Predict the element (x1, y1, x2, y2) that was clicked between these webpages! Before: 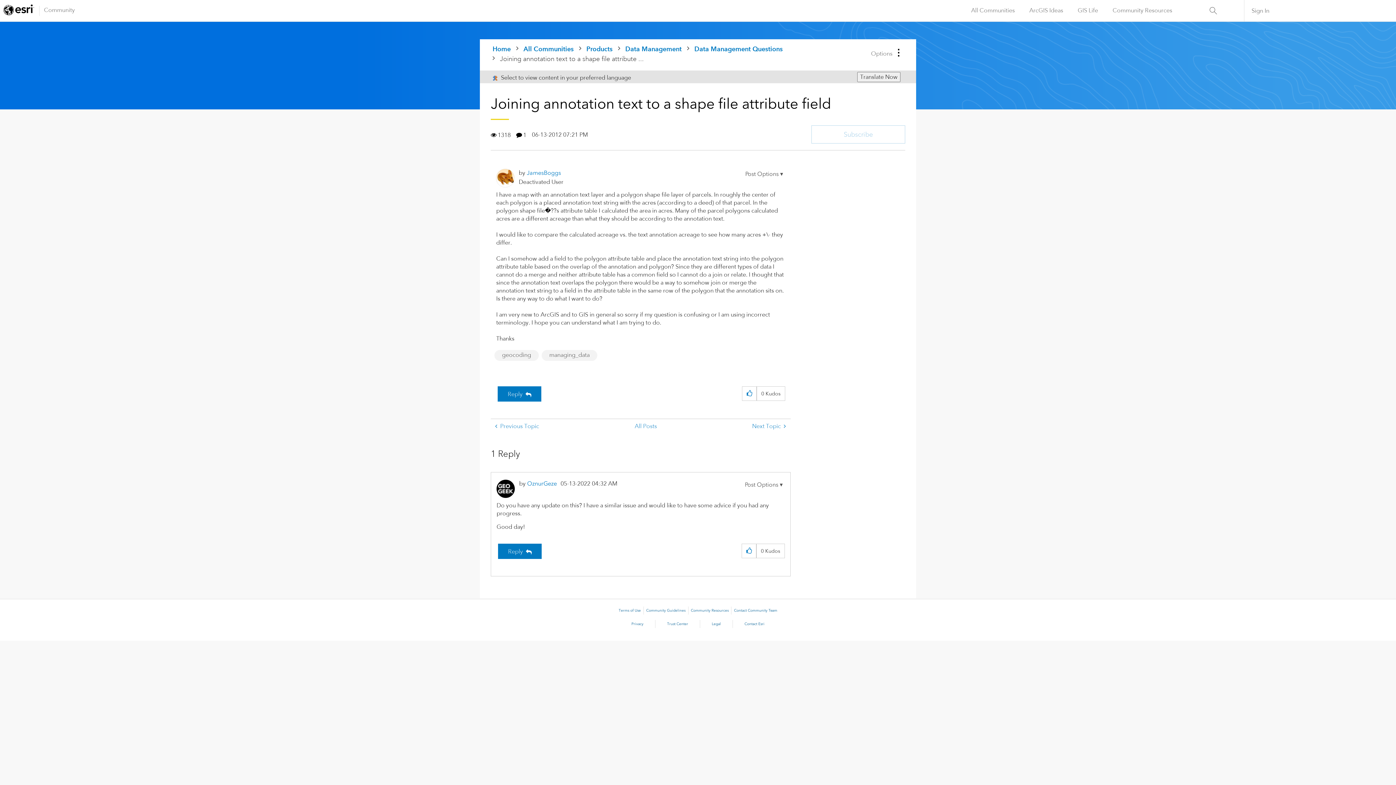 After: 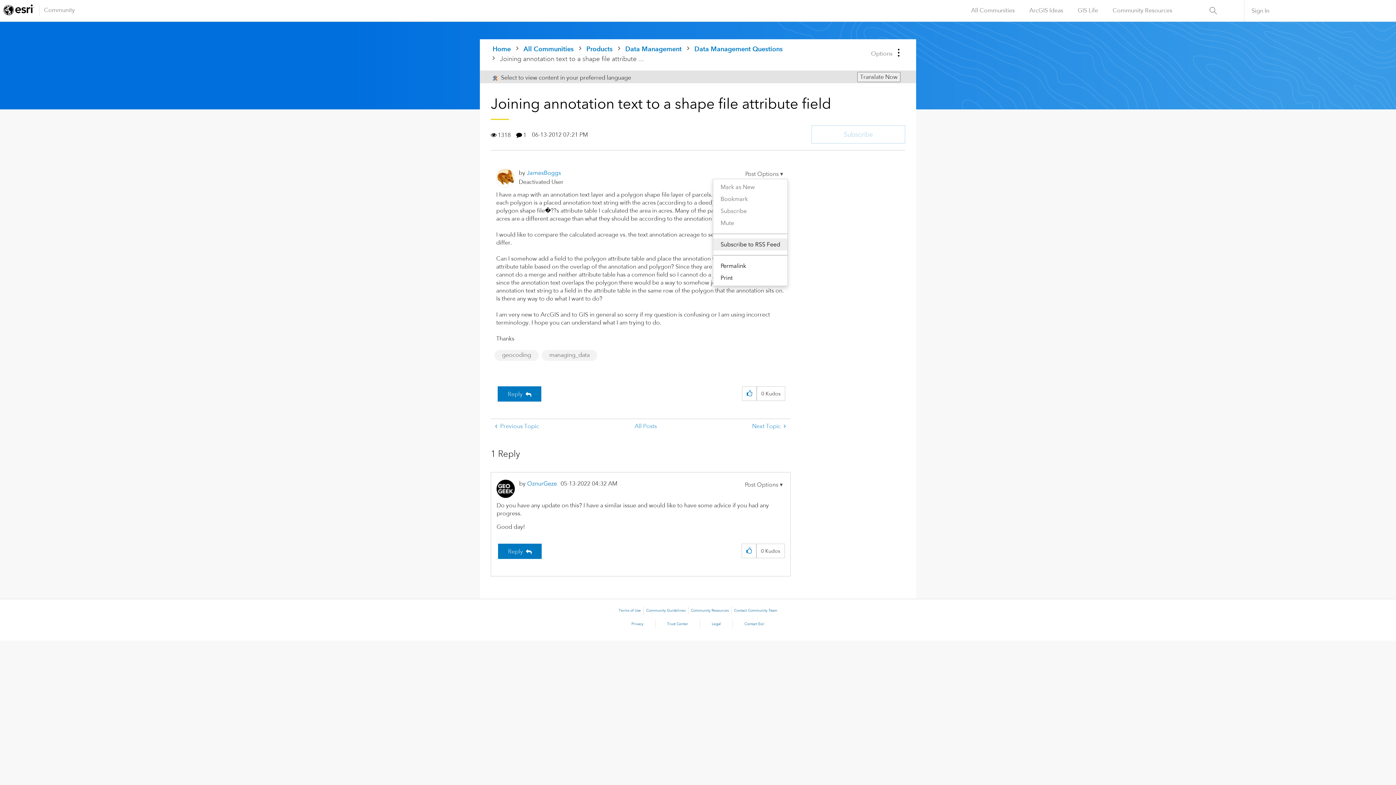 Action: bbox: (743, 169, 785, 179) label: Show Joining annotation text to a shape file attribute field post option menu